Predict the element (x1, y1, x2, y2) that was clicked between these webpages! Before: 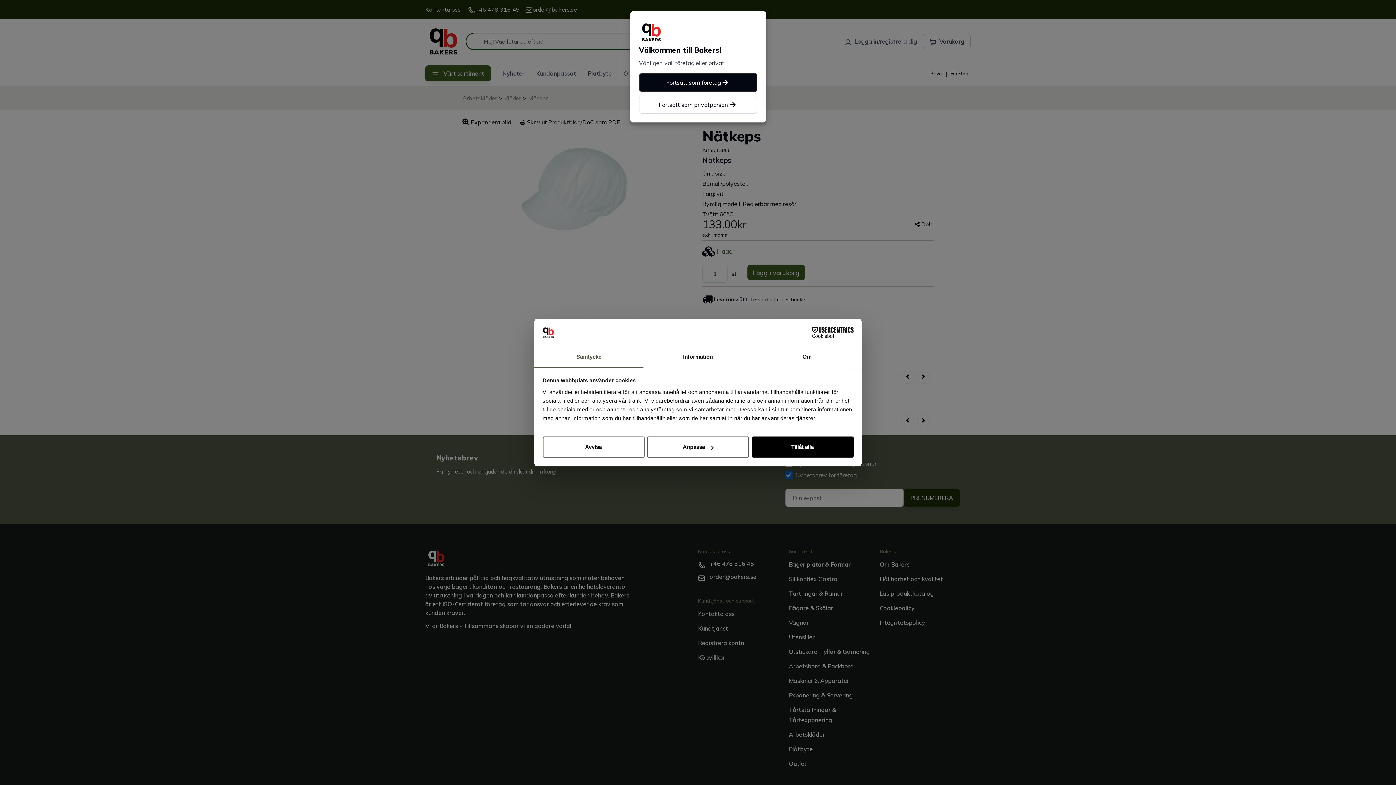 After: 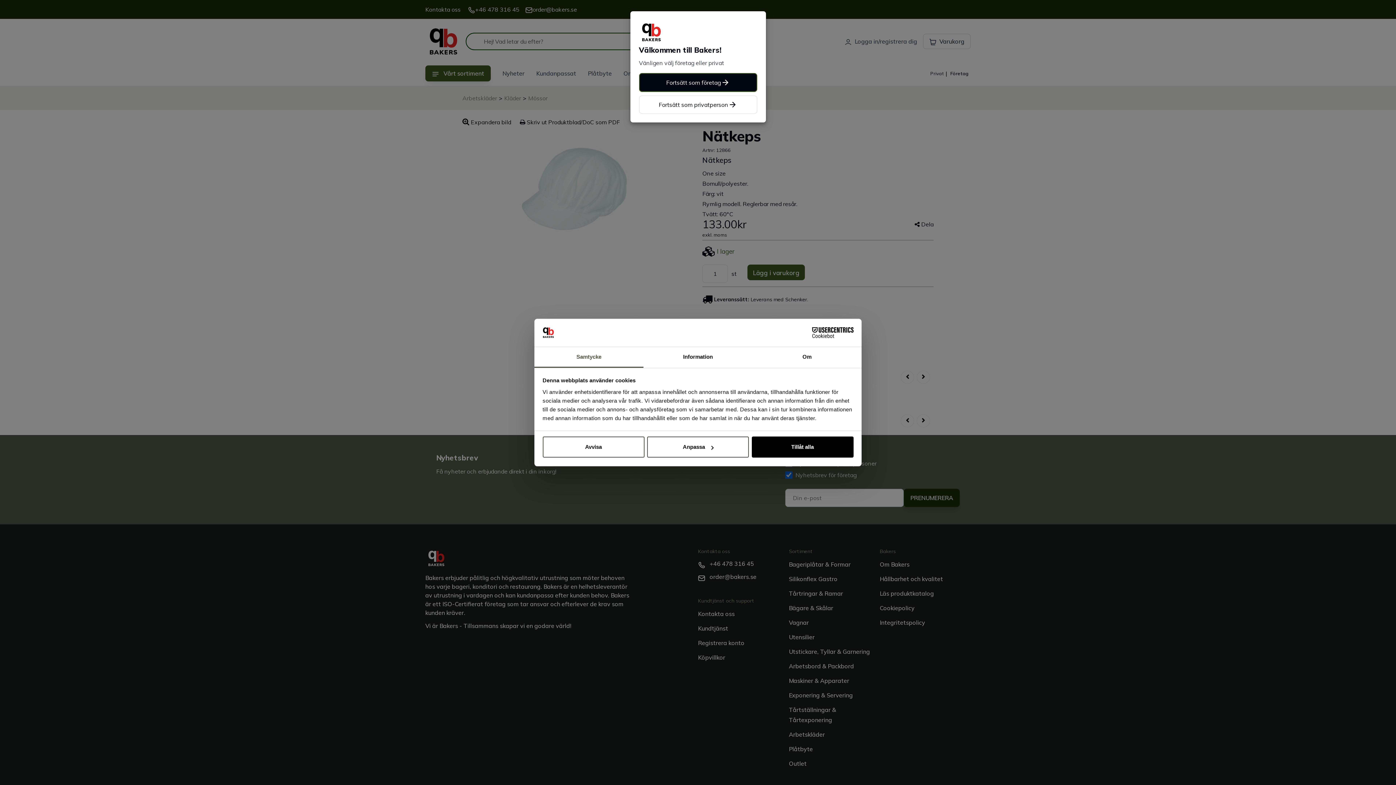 Action: bbox: (534, 347, 643, 367) label: Samtycke